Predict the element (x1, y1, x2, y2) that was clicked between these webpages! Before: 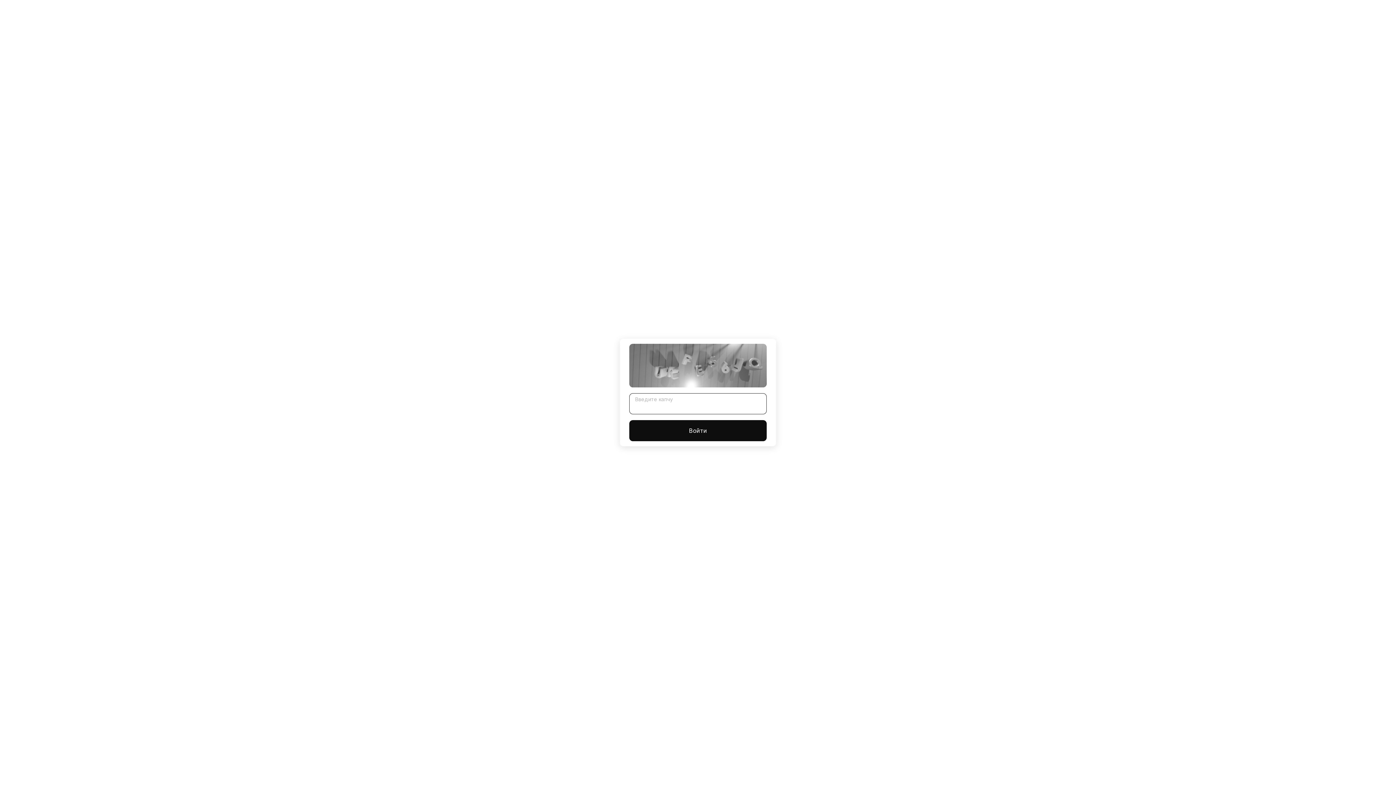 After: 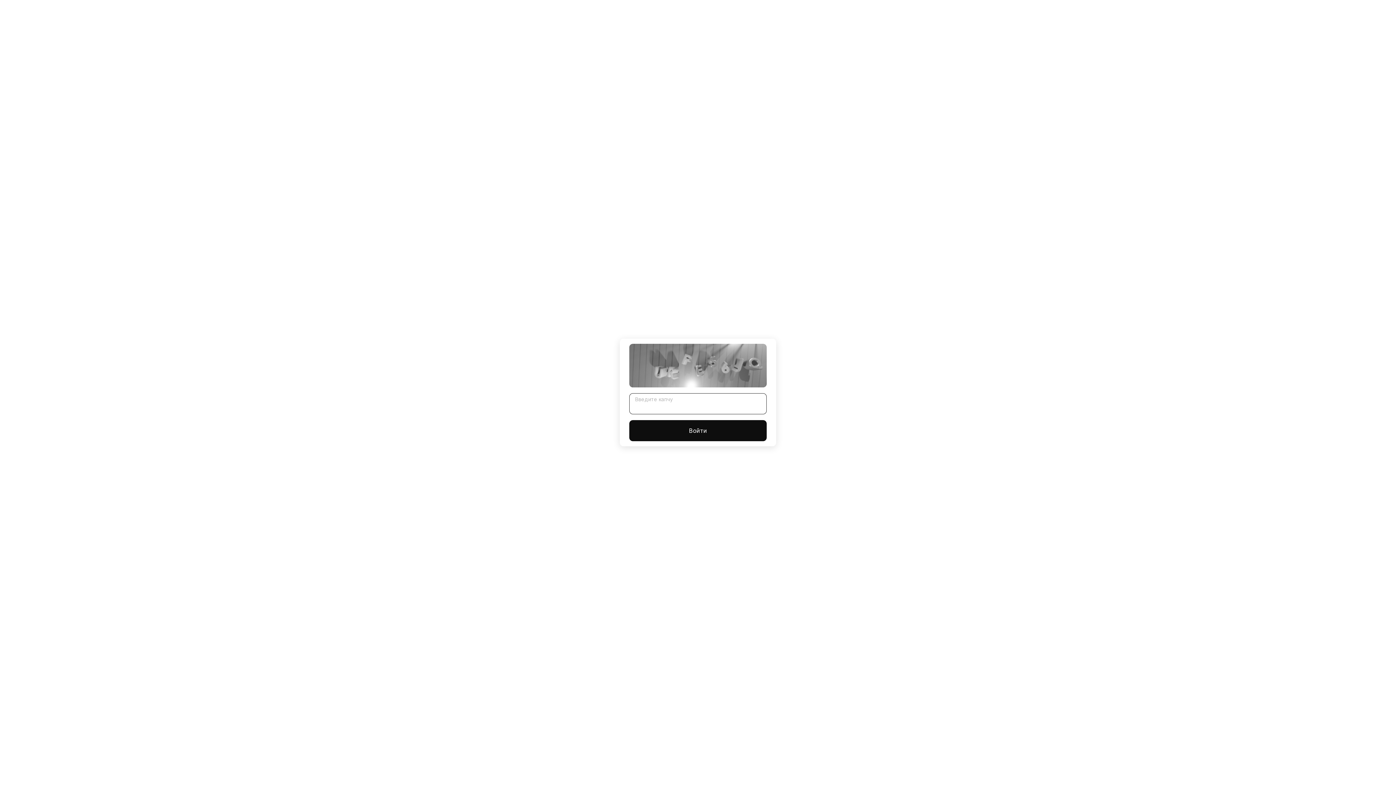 Action: bbox: (629, 420, 766, 441) label: Войти